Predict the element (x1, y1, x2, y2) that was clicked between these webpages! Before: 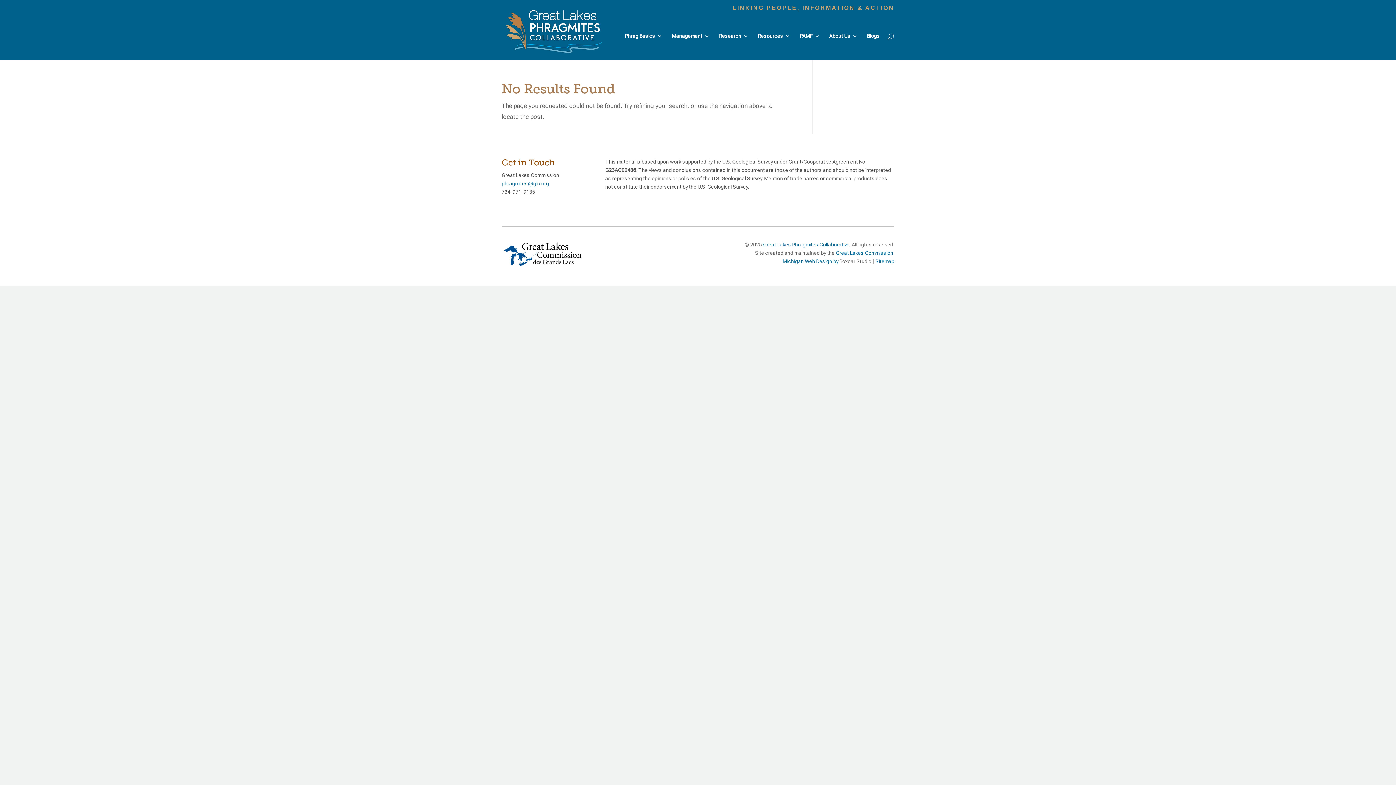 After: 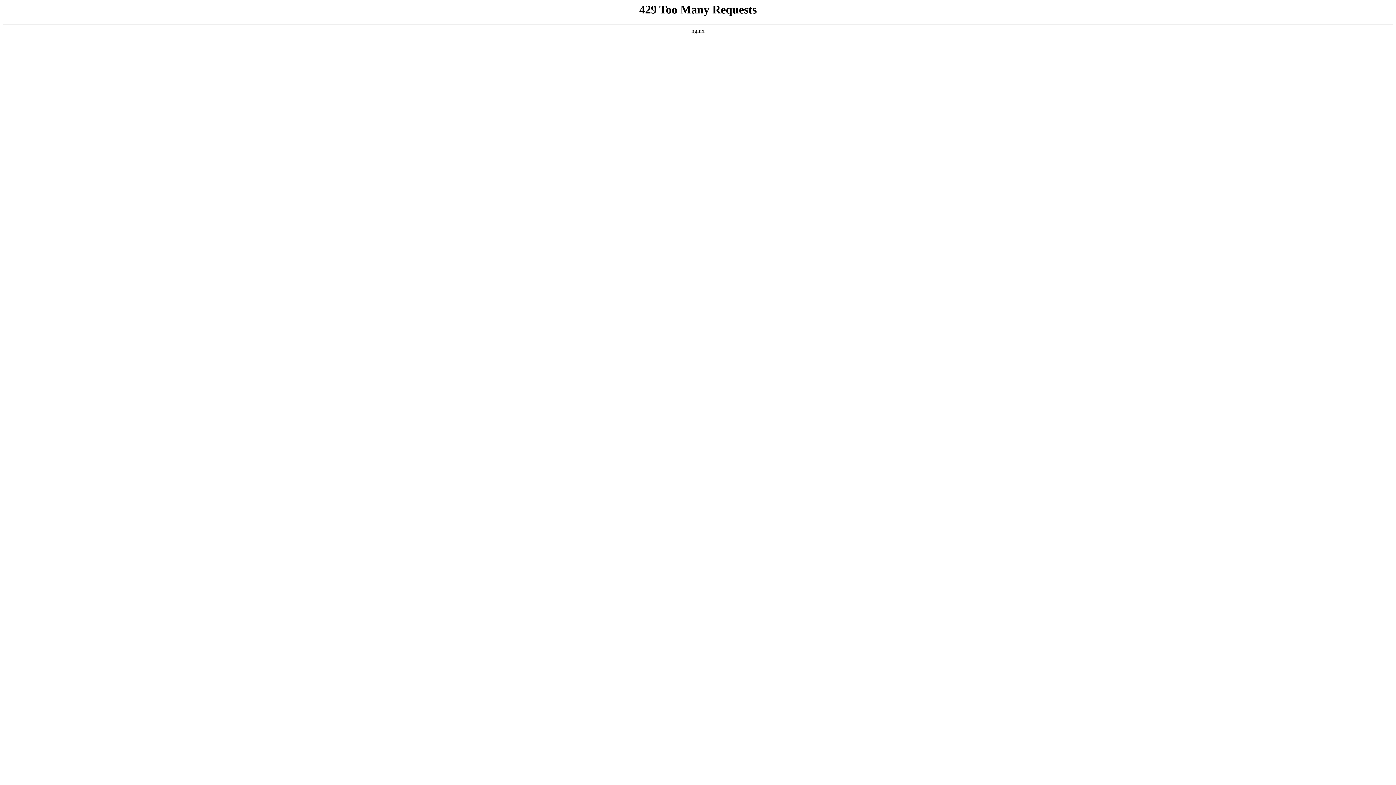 Action: label: Sitemap bbox: (875, 258, 894, 264)